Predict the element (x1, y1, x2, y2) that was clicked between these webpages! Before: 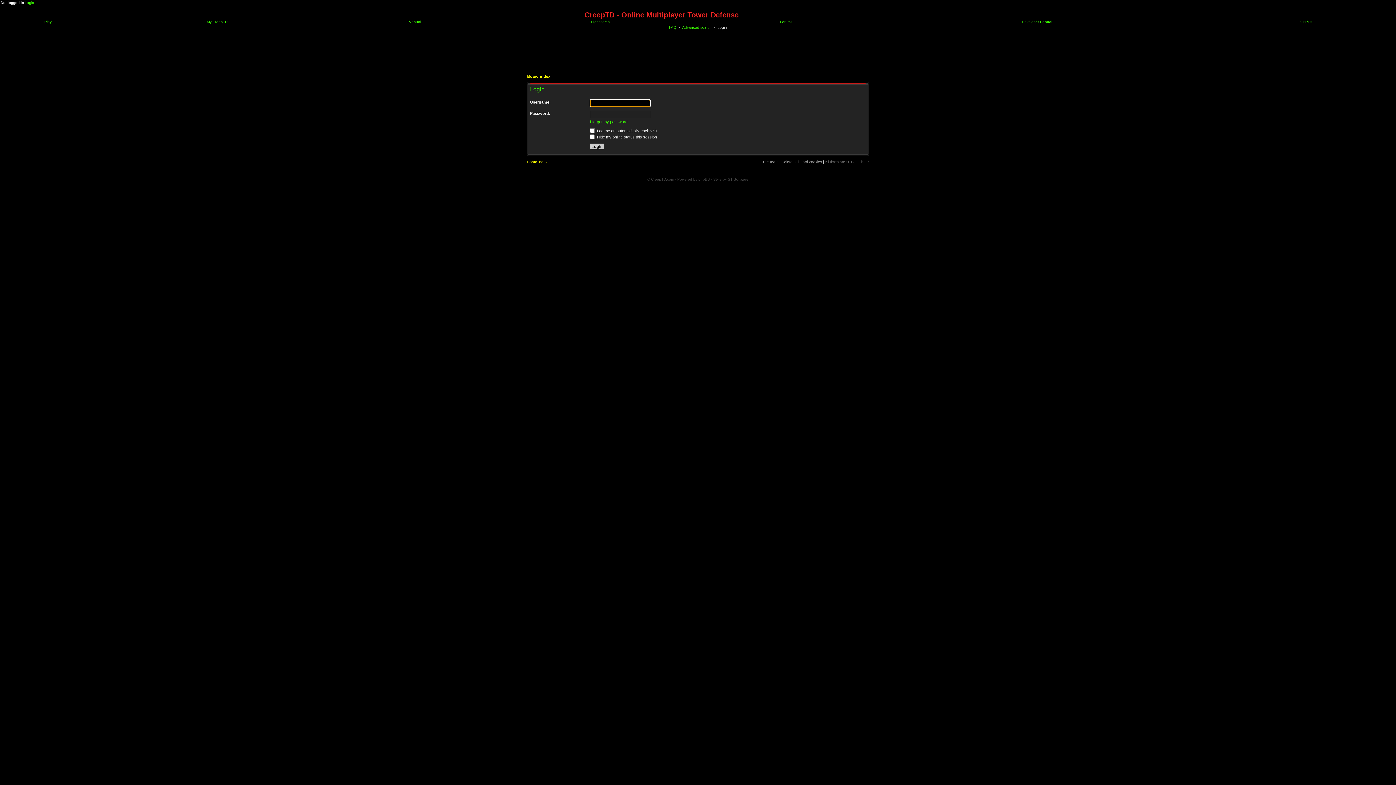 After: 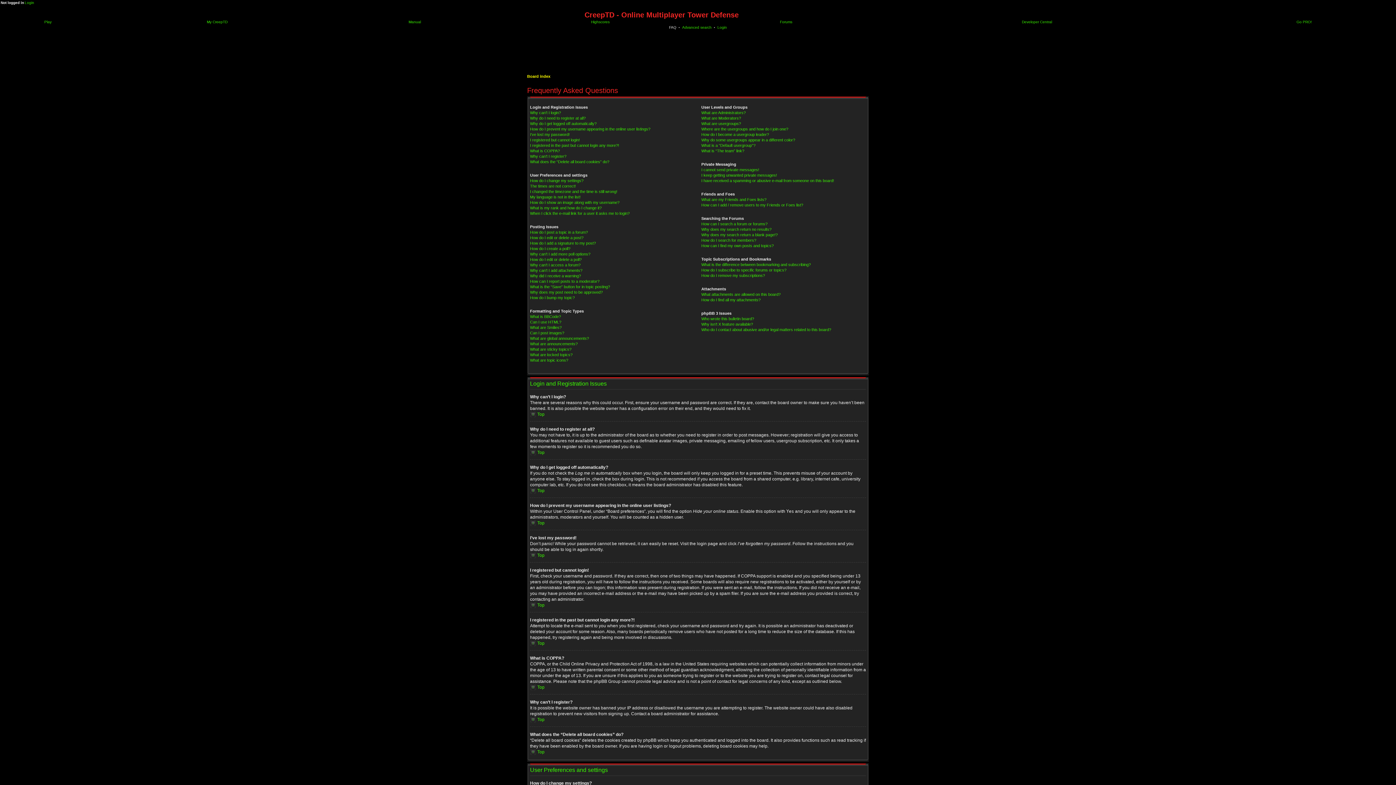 Action: bbox: (669, 25, 676, 29) label: FAQ